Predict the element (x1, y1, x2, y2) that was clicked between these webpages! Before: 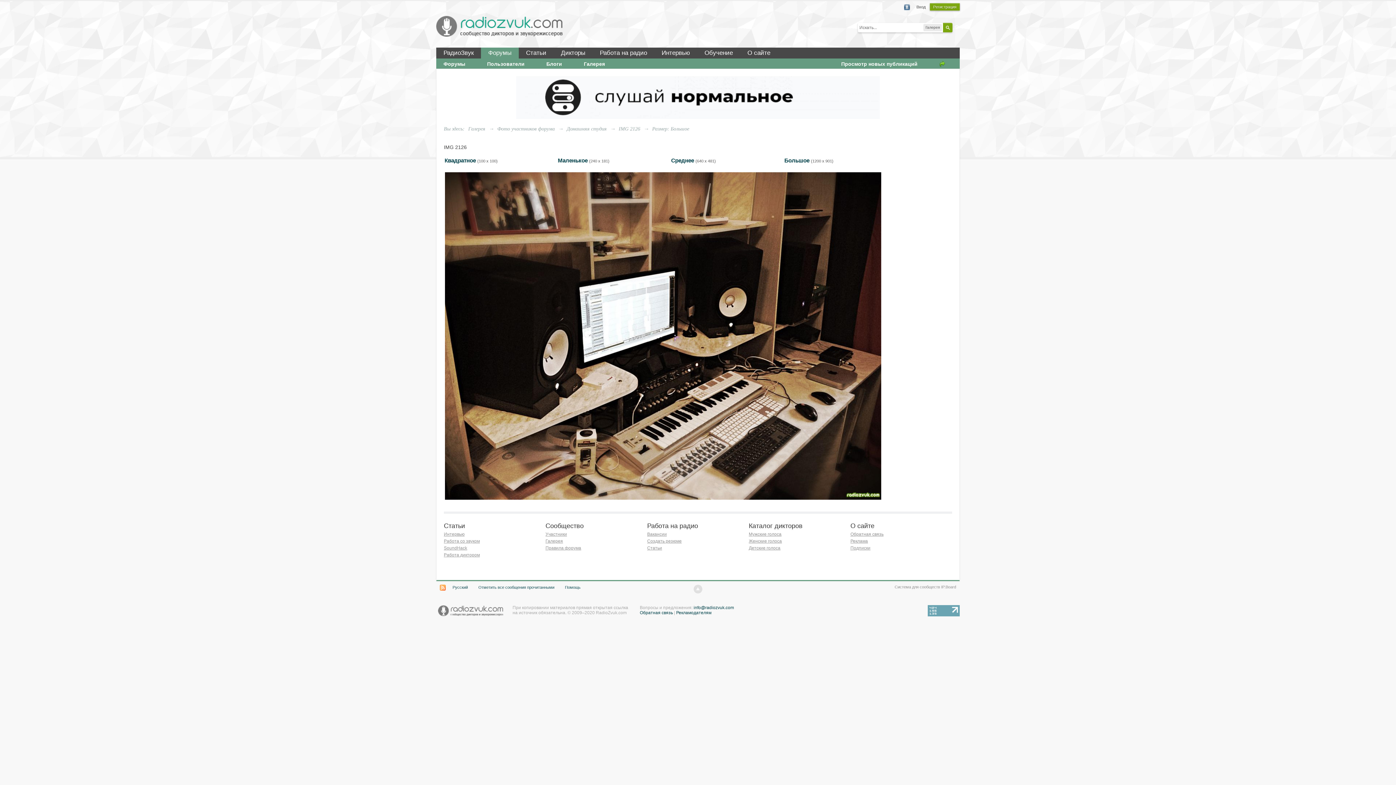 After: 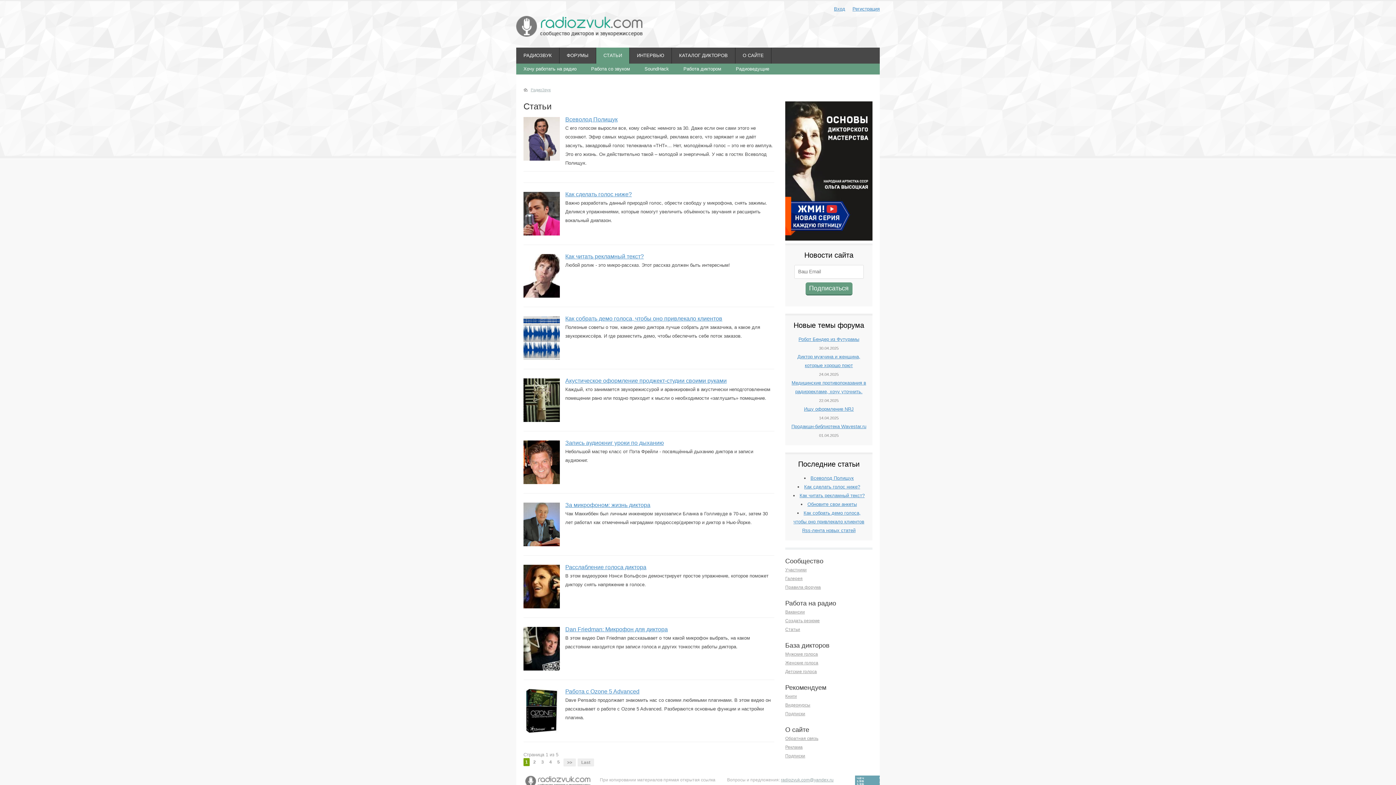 Action: bbox: (518, 47, 553, 58) label: Статьи